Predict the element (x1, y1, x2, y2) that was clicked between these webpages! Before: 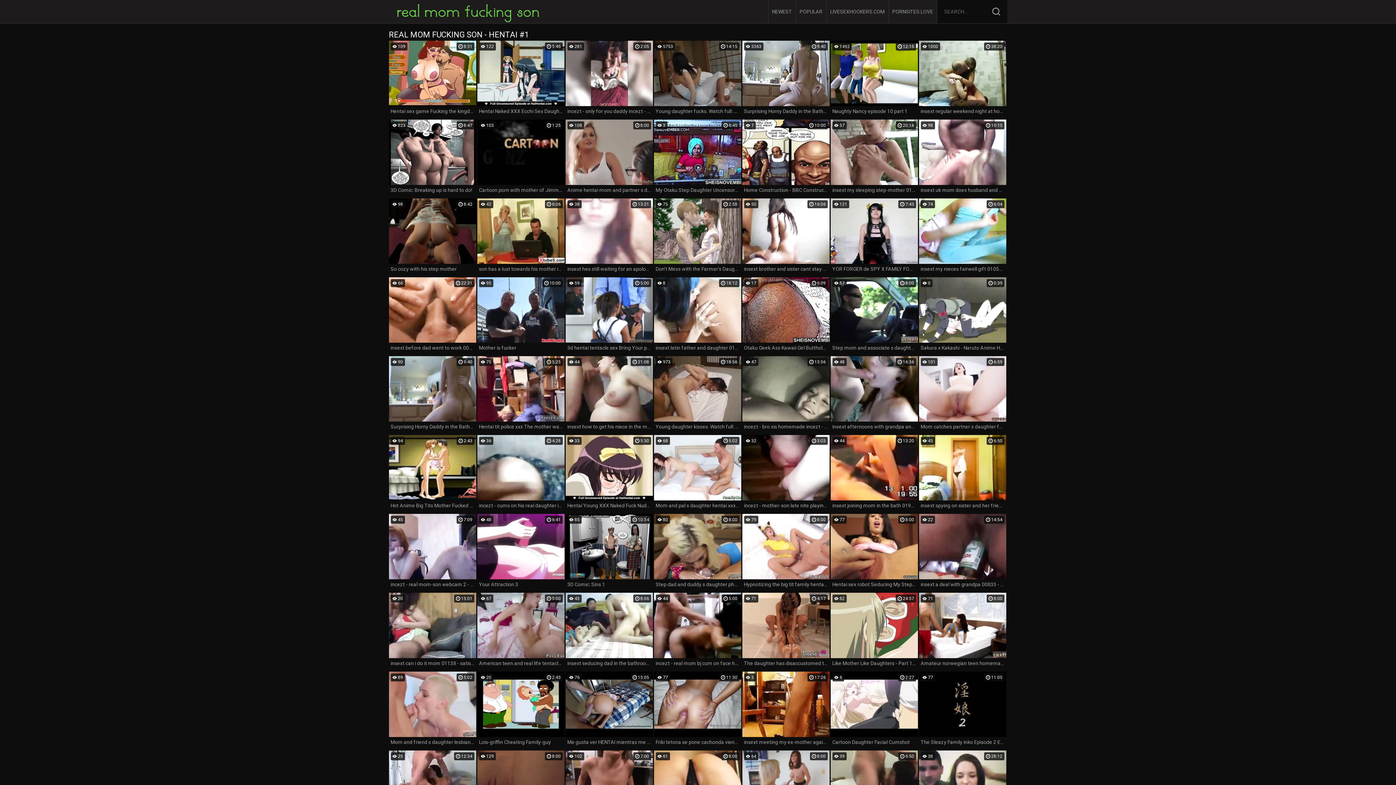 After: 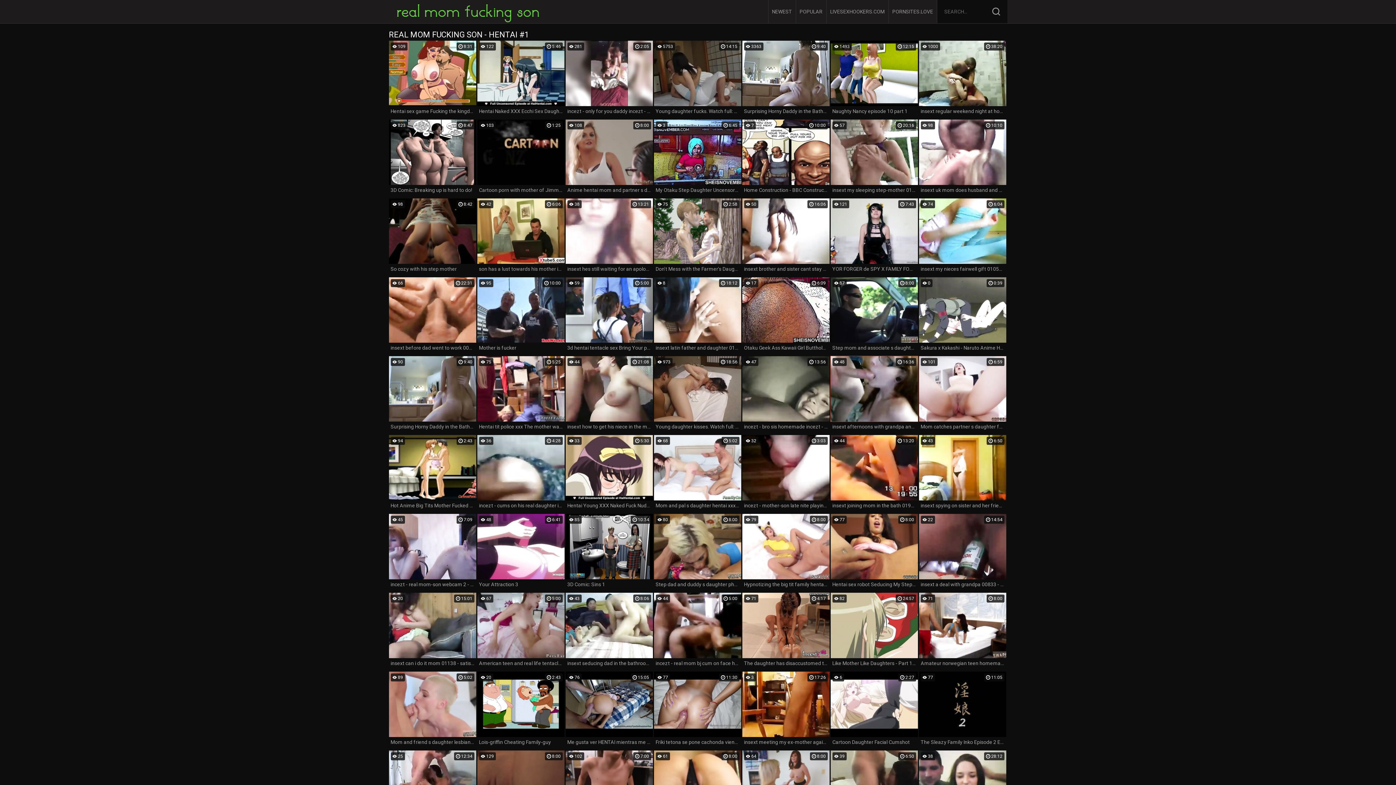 Action: label: 16:36
48
insext afternoons with grandpa and his friends 3 01063 - henti porn incest manga - she got fucked by the whole family sex bbox: (830, 356, 918, 432)